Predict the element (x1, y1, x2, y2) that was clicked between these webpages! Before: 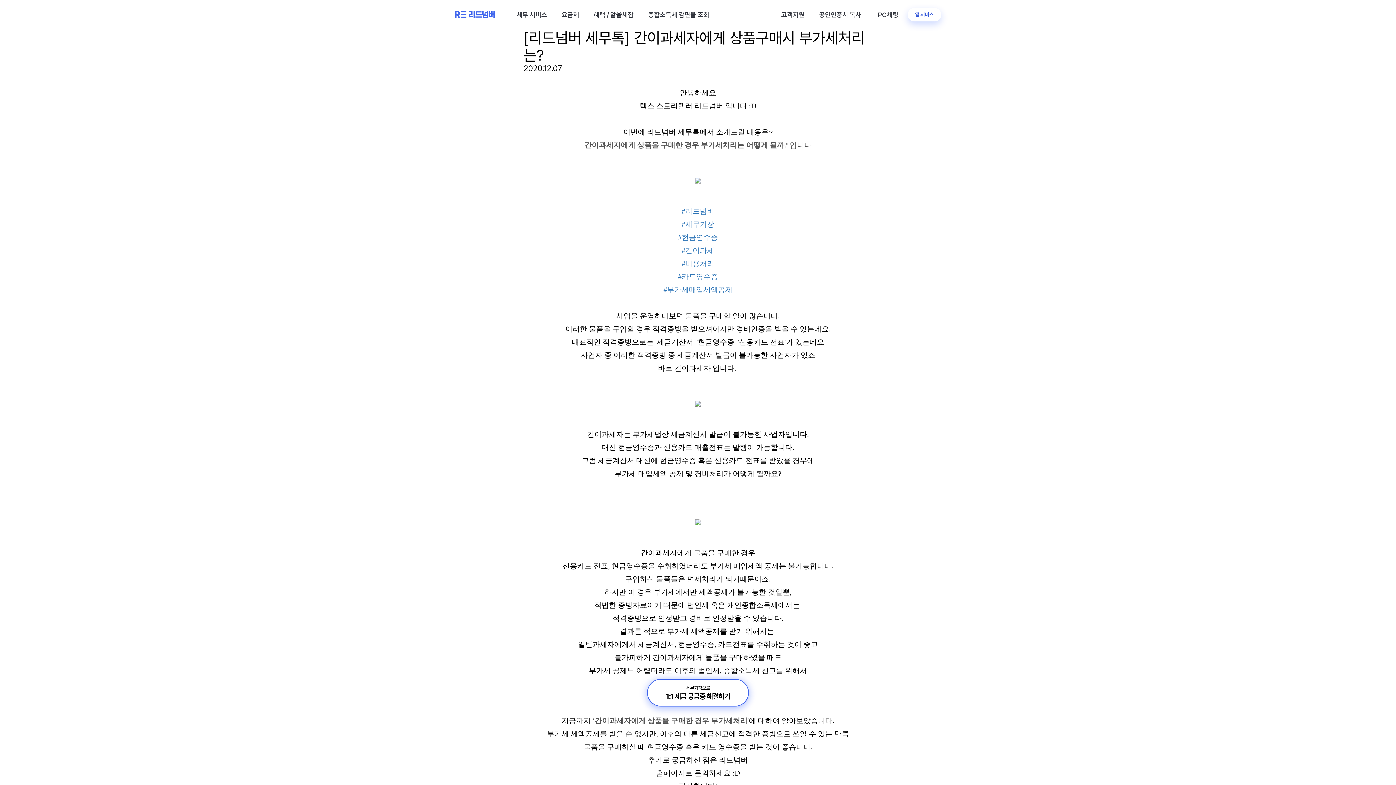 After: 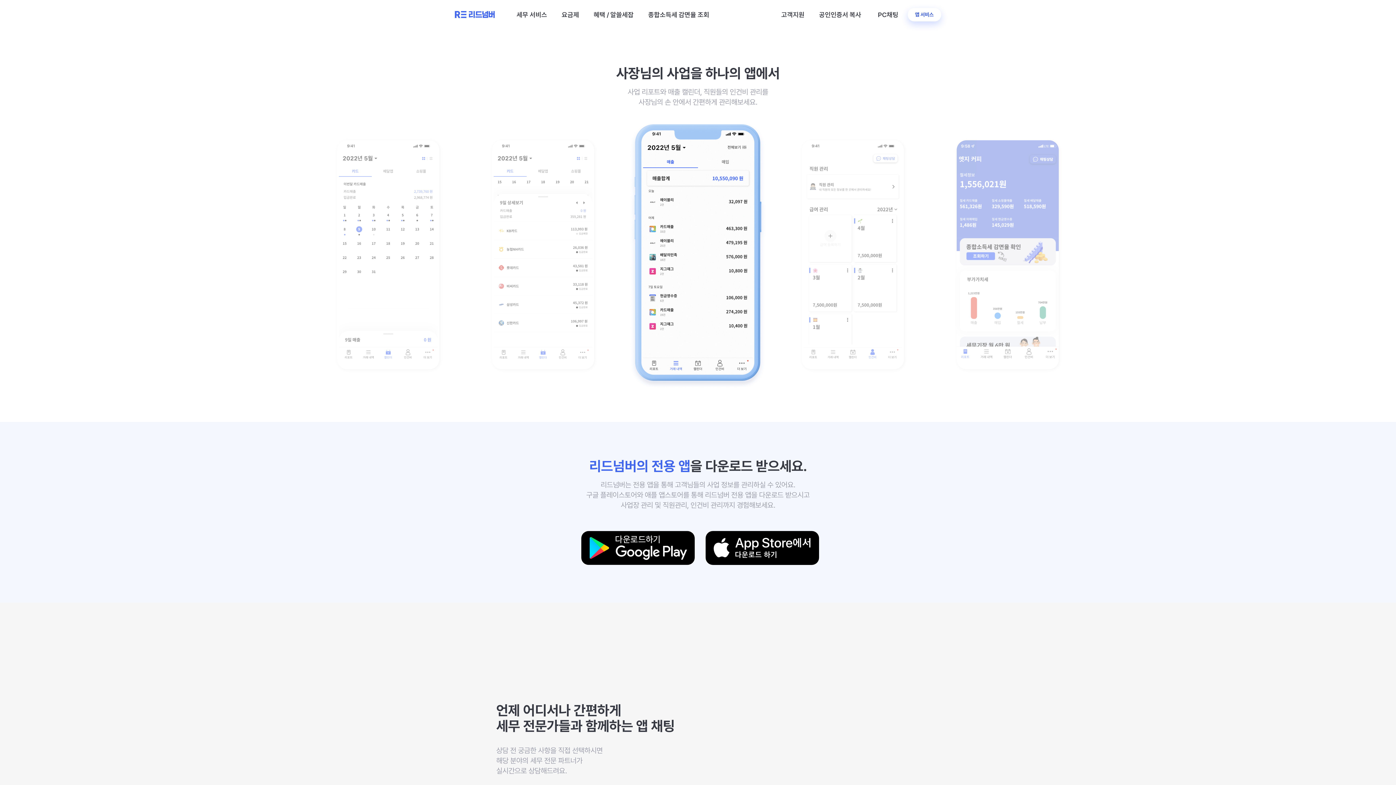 Action: label: 앱 서비스 bbox: (908, 8, 941, 21)